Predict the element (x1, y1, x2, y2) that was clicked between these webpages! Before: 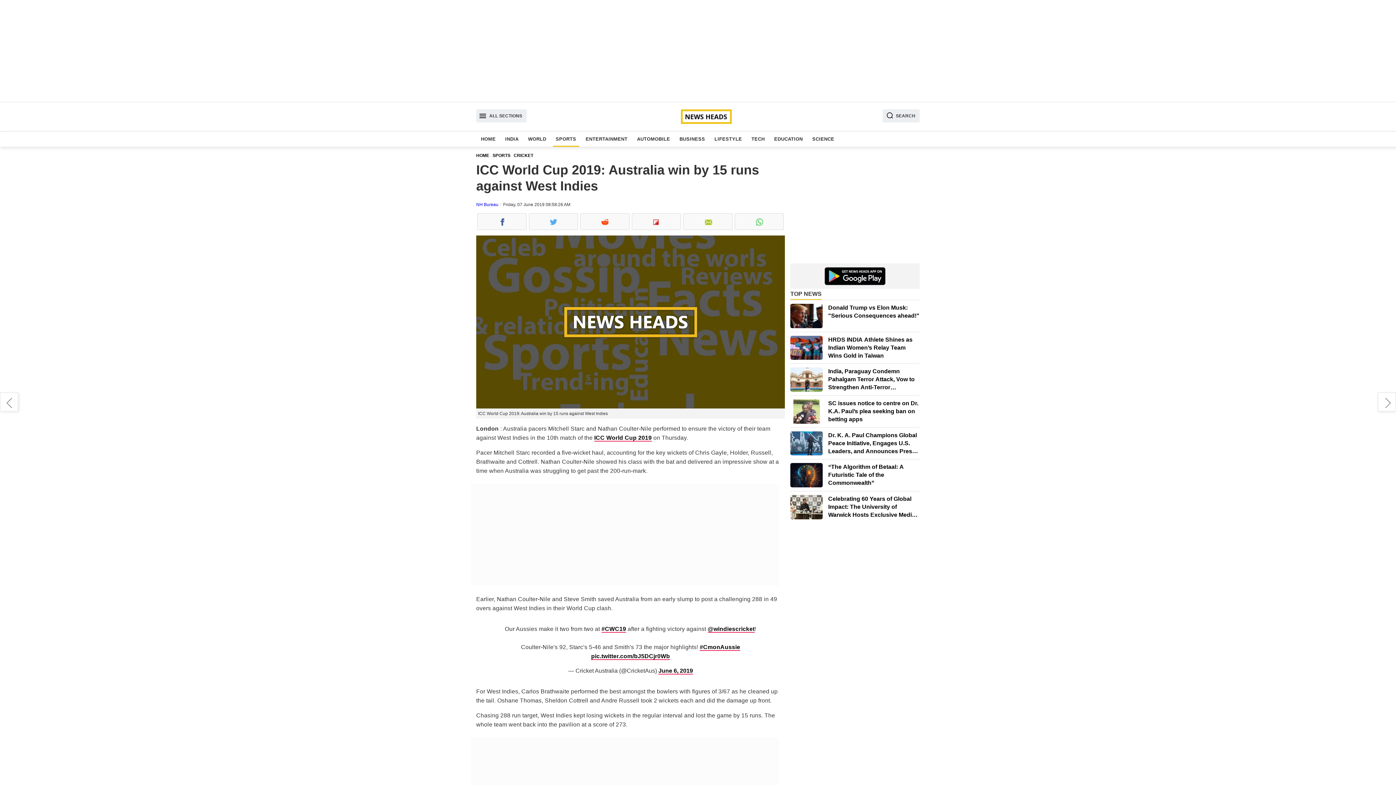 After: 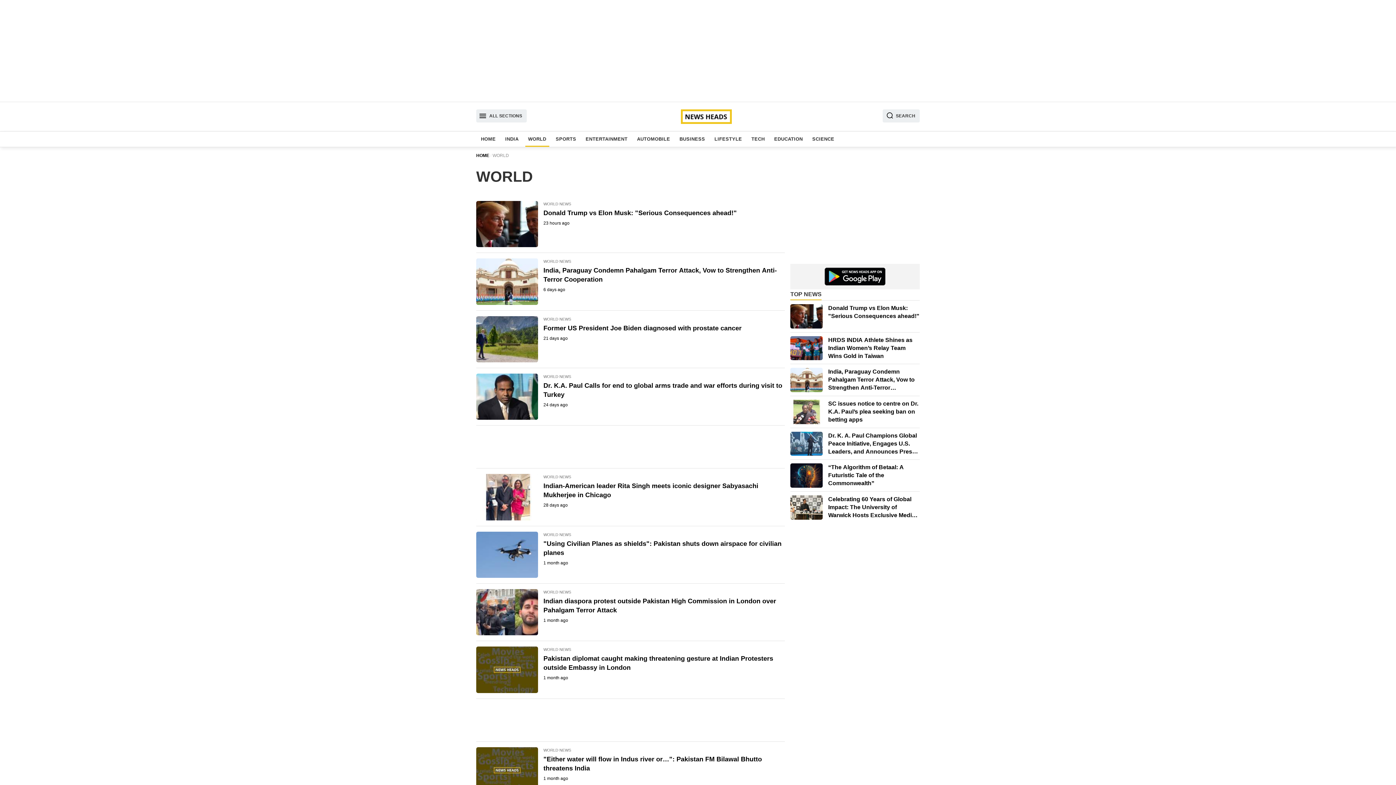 Action: label: WORLD bbox: (525, 131, 549, 146)